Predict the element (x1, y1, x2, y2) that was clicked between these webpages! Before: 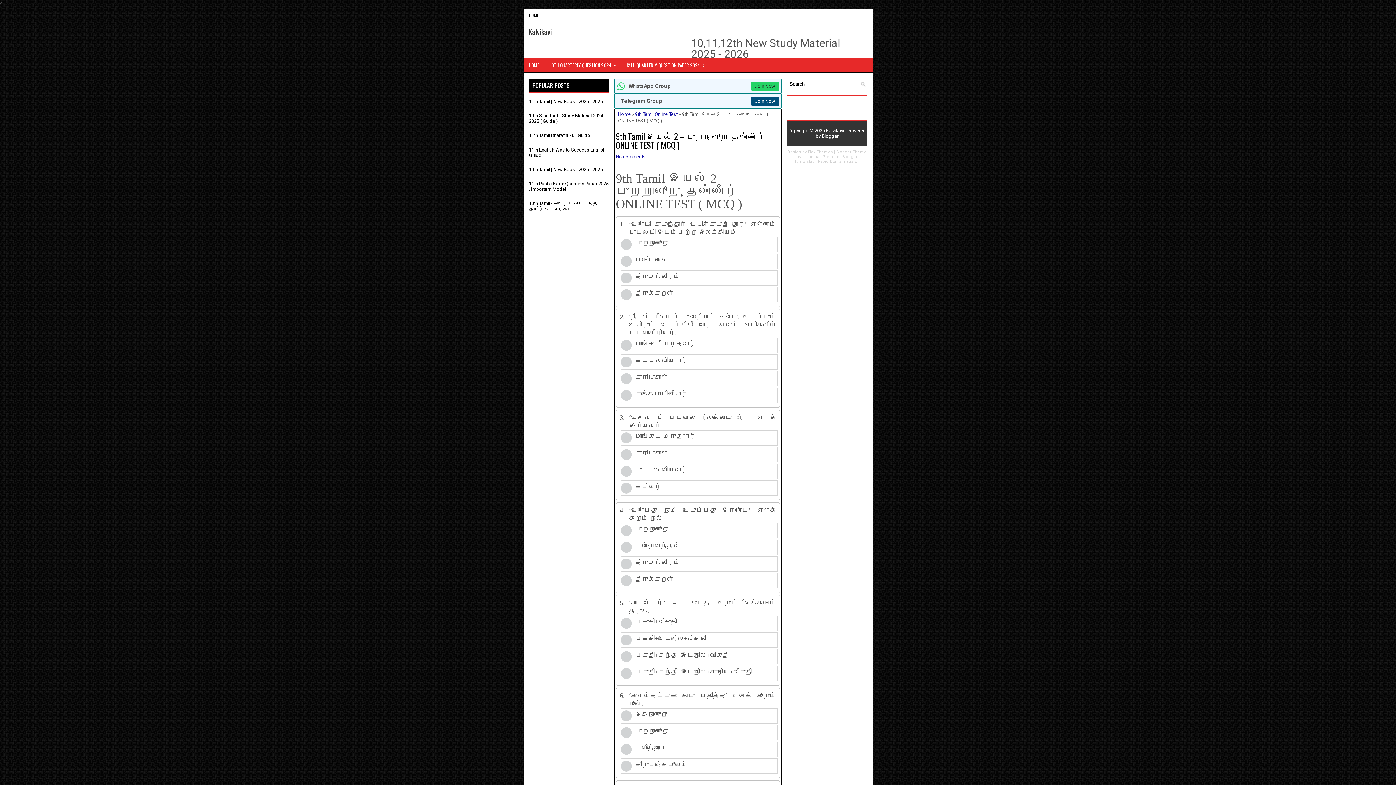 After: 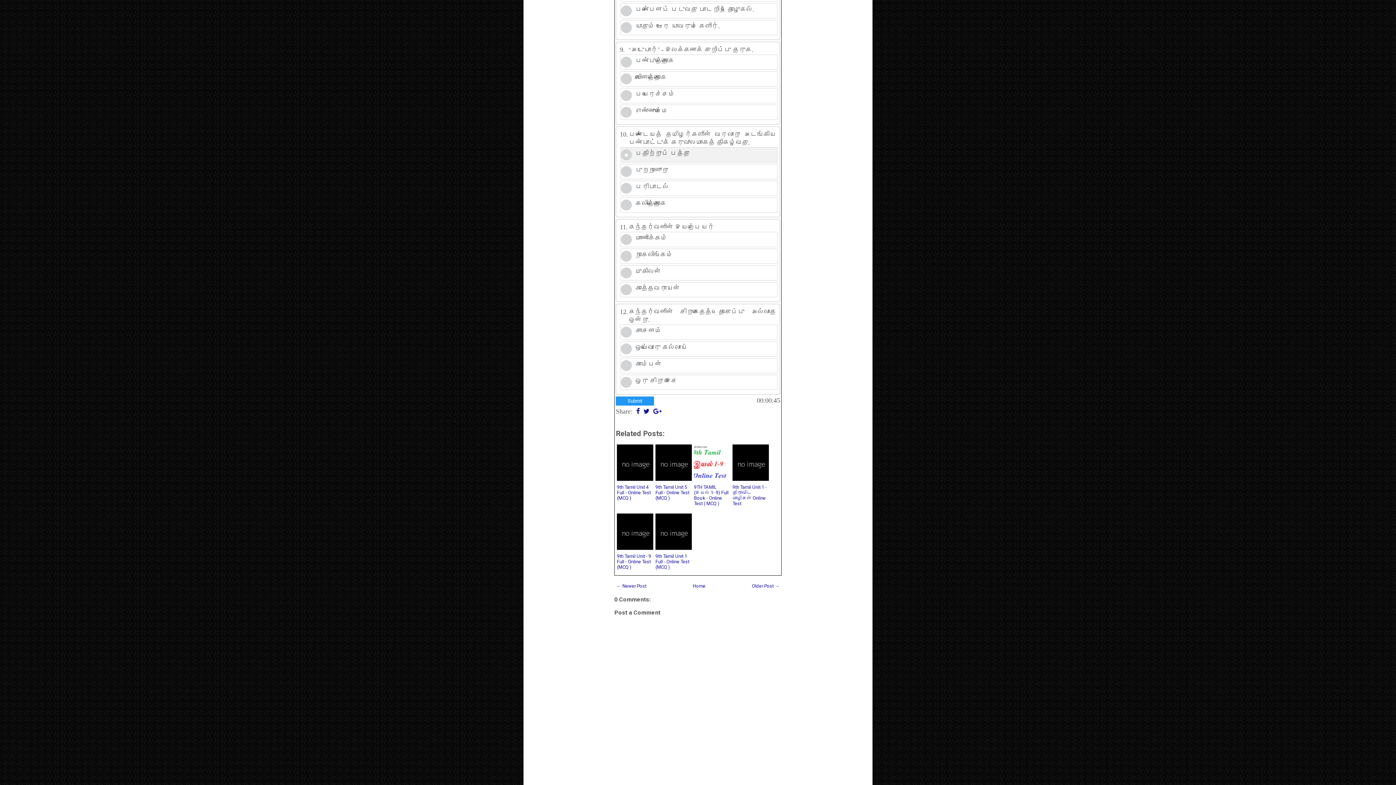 Action: bbox: (616, 154, 645, 159) label: No comments